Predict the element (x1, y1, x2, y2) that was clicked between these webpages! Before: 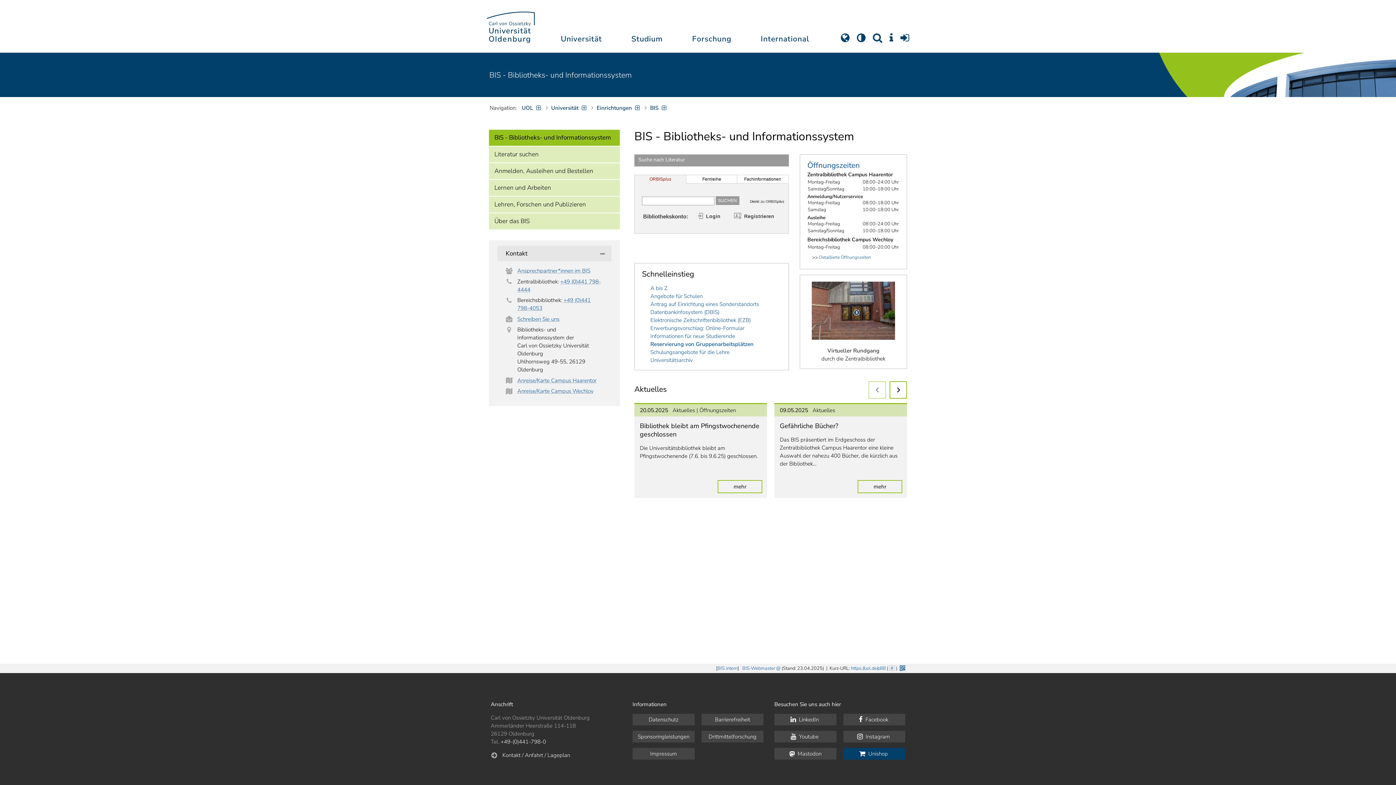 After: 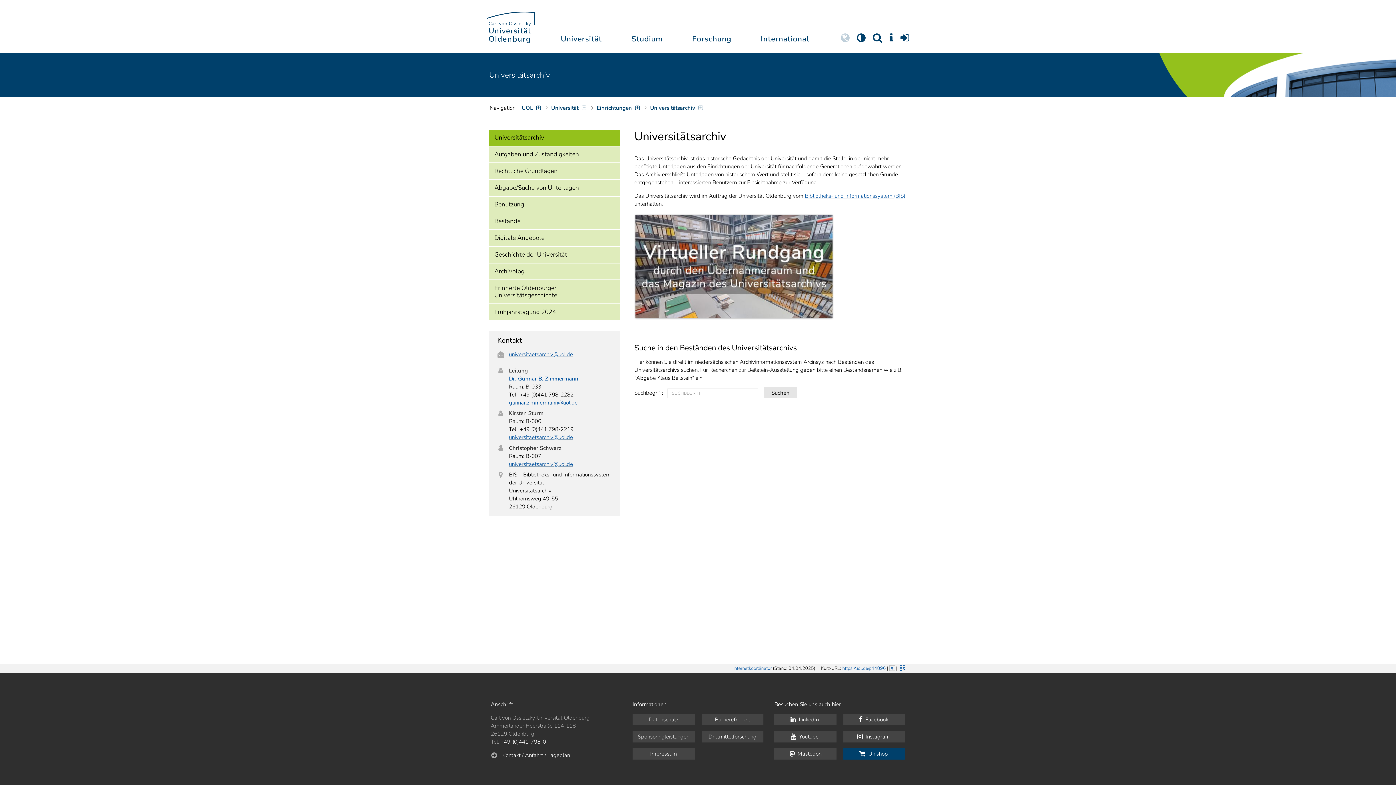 Action: bbox: (650, 356, 693, 363) label: Universitätsarchiv